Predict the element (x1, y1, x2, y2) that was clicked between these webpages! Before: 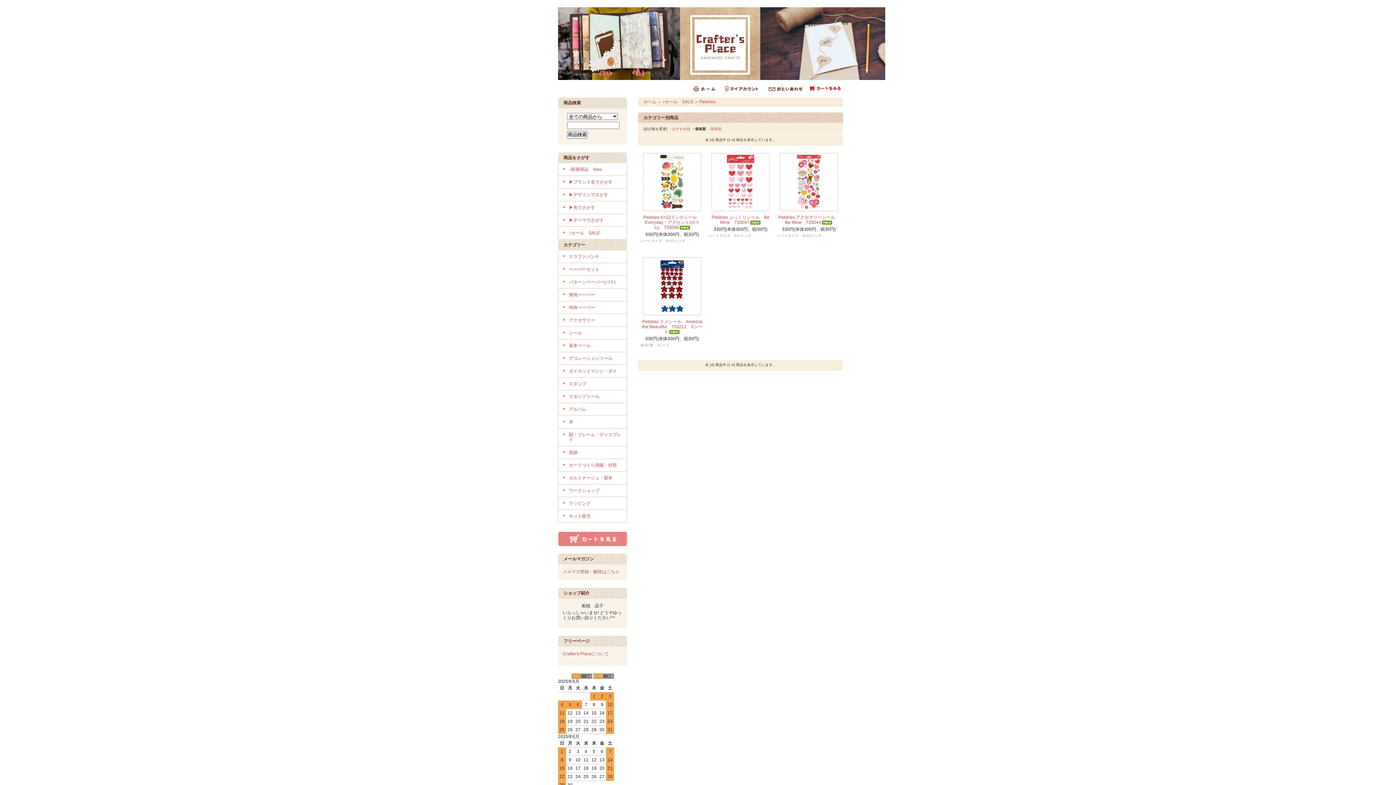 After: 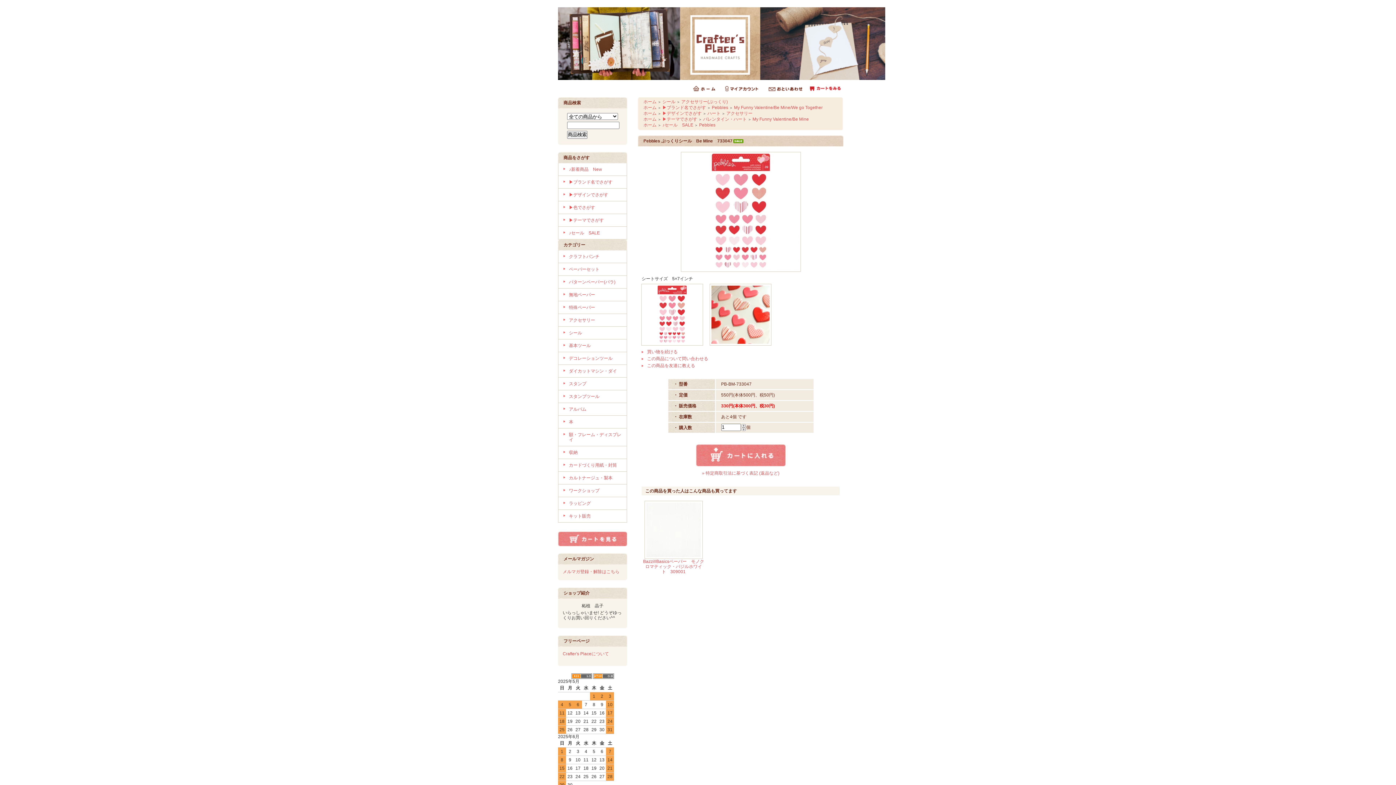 Action: bbox: (711, 214, 769, 225) label: Pebbles ぷっくりシール　Be Mine　733047